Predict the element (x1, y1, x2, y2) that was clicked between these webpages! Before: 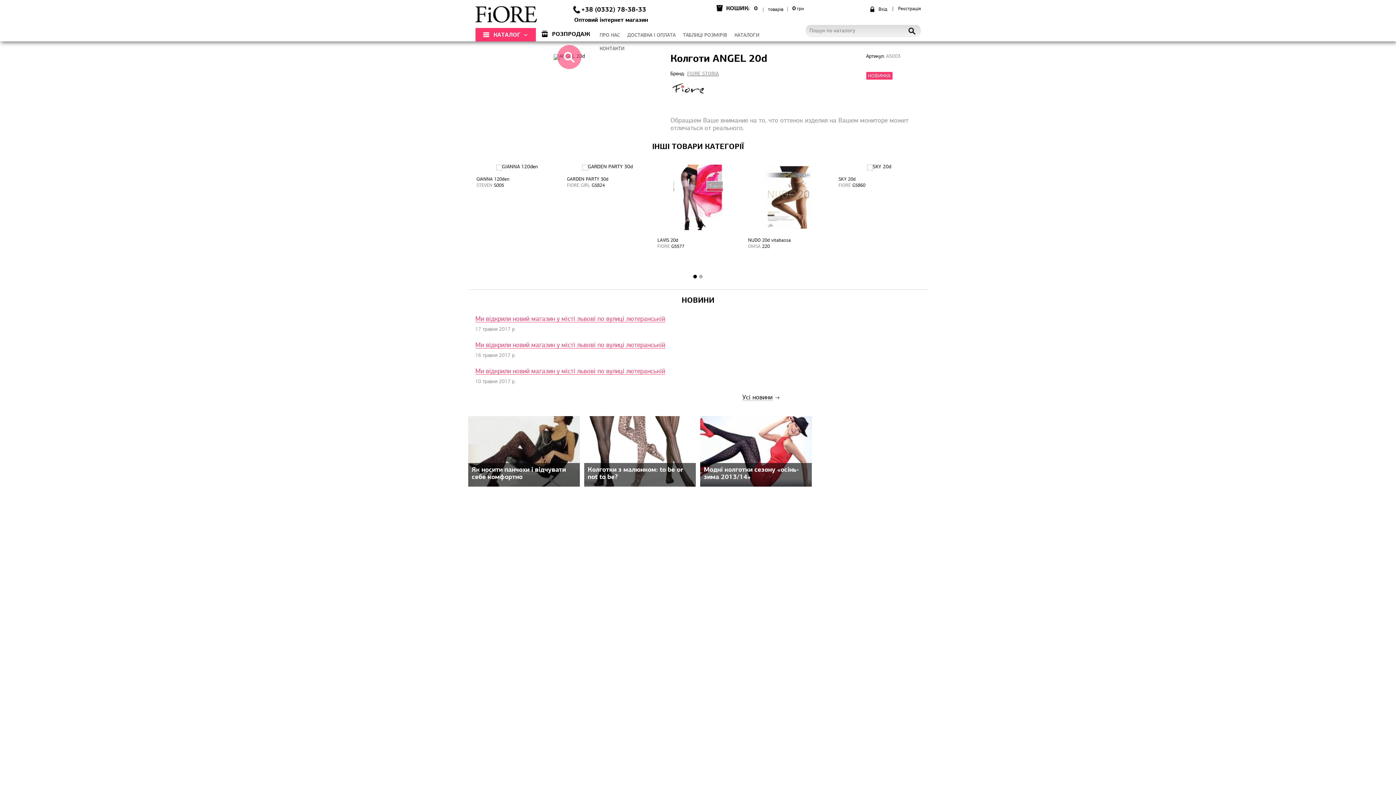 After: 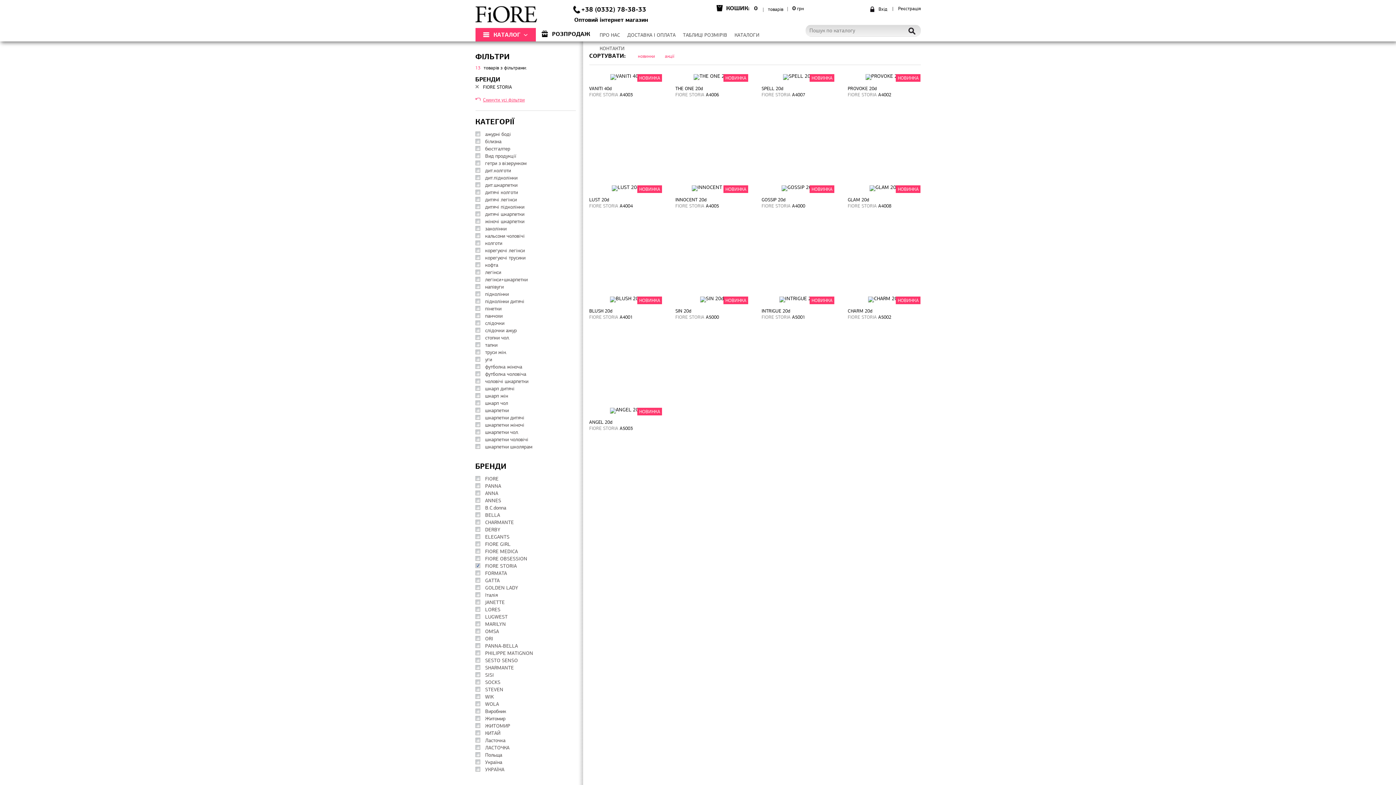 Action: bbox: (687, 71, 718, 76) label: FIORE STORIA